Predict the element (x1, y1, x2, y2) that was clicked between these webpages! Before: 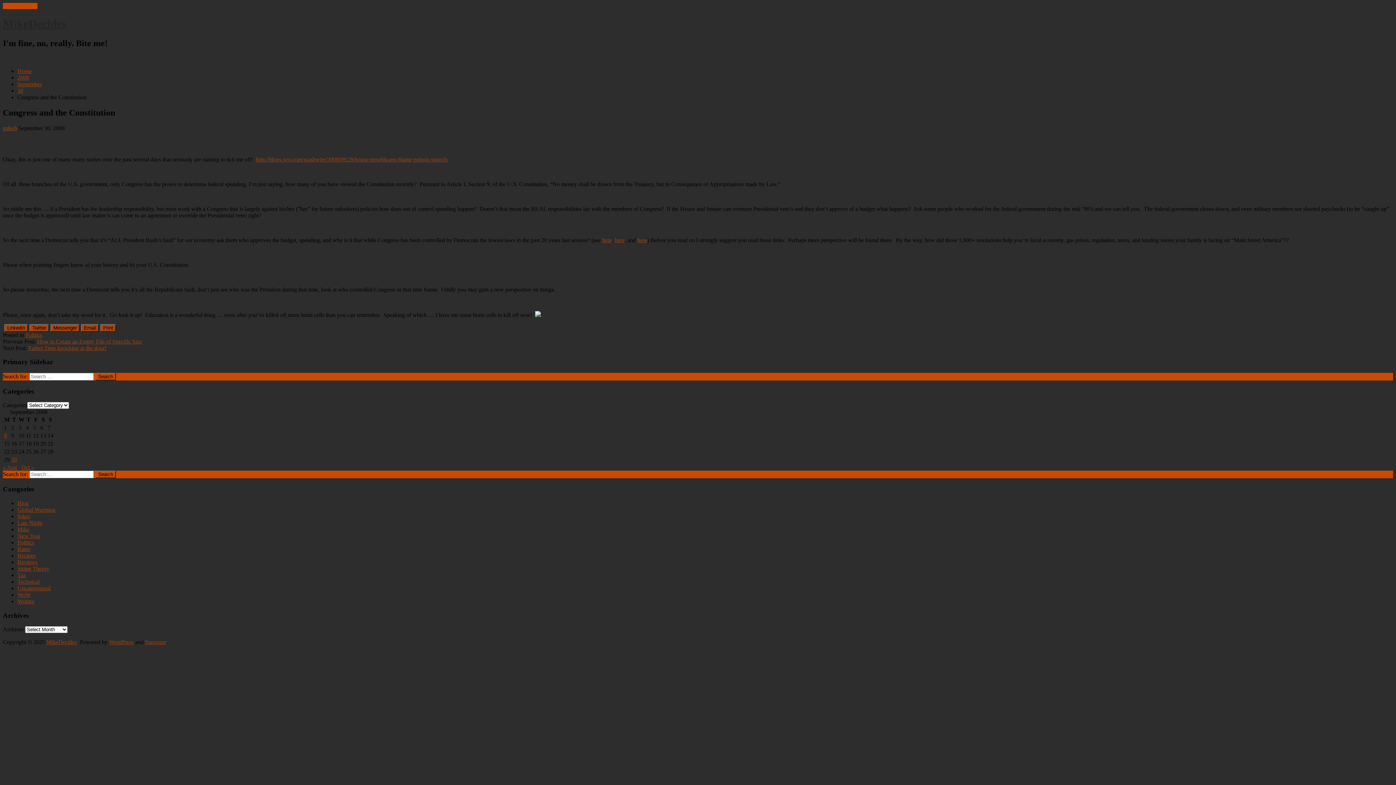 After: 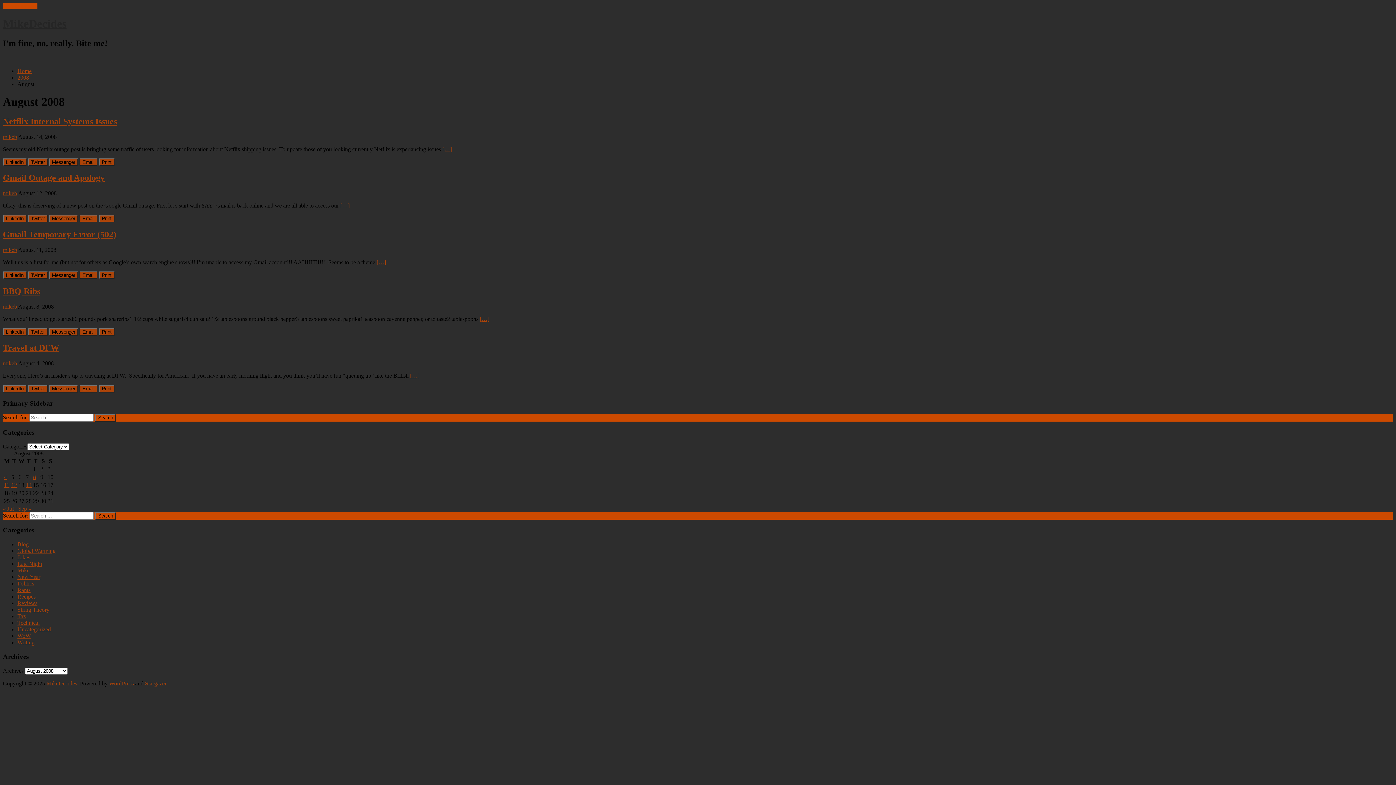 Action: label: « Aug bbox: (2, 464, 17, 470)